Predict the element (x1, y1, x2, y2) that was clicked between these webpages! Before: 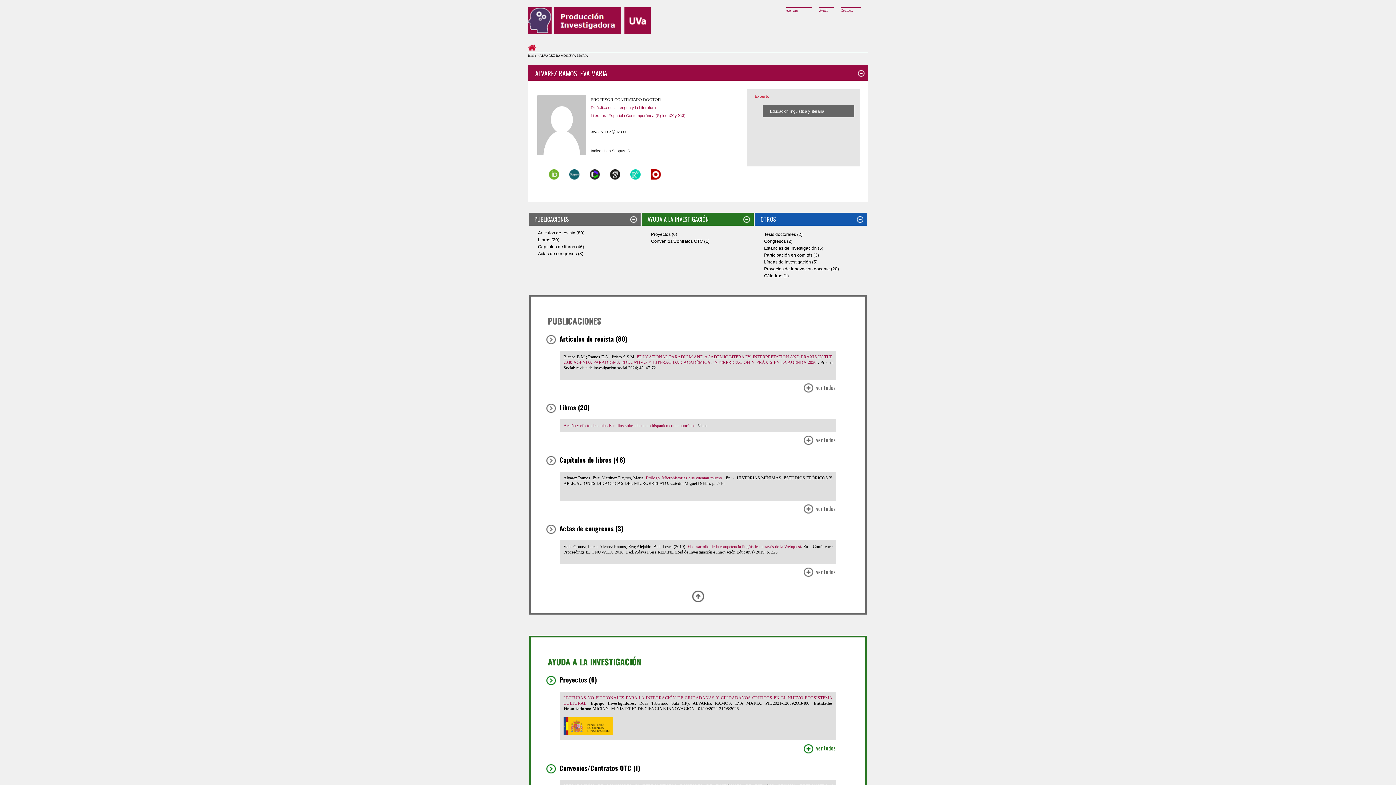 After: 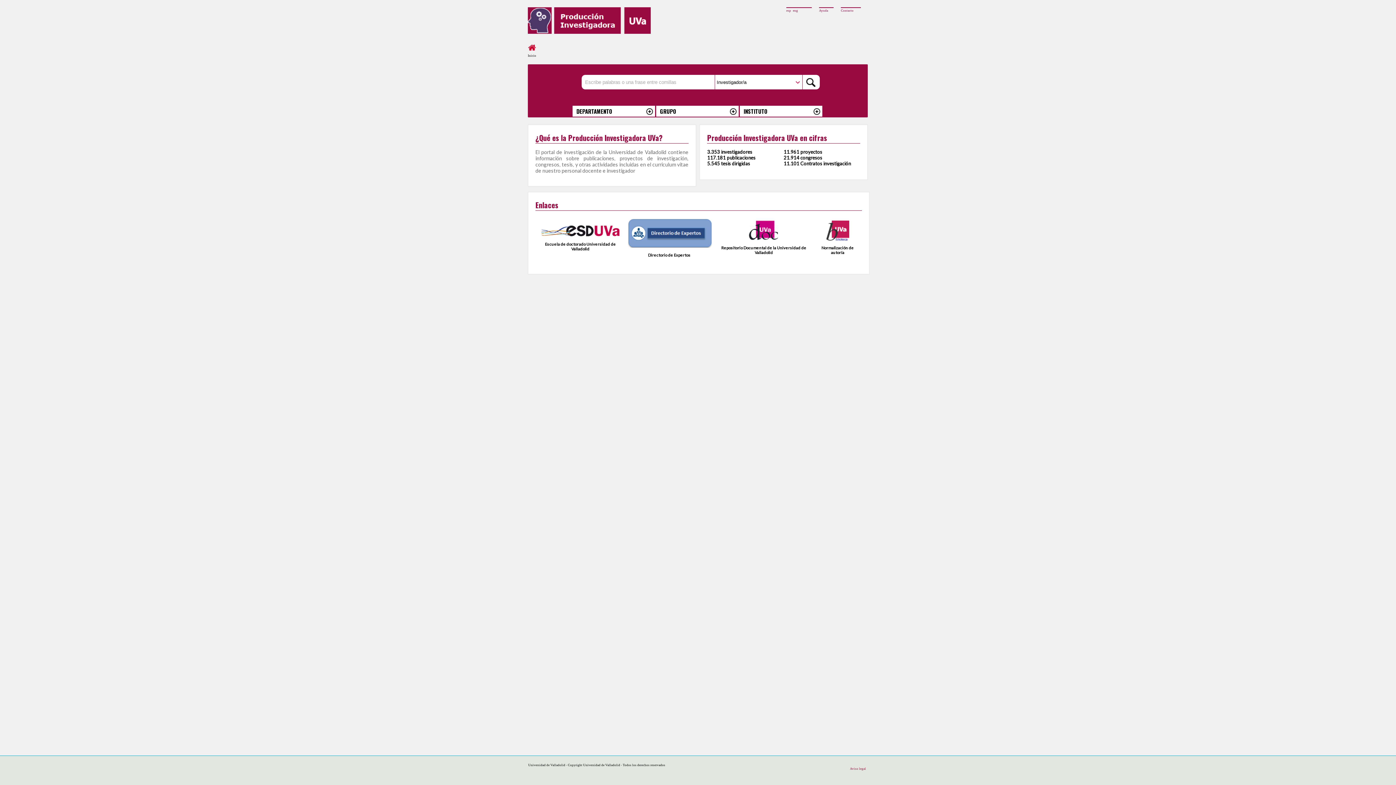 Action: label: esp bbox: (786, 8, 791, 12)